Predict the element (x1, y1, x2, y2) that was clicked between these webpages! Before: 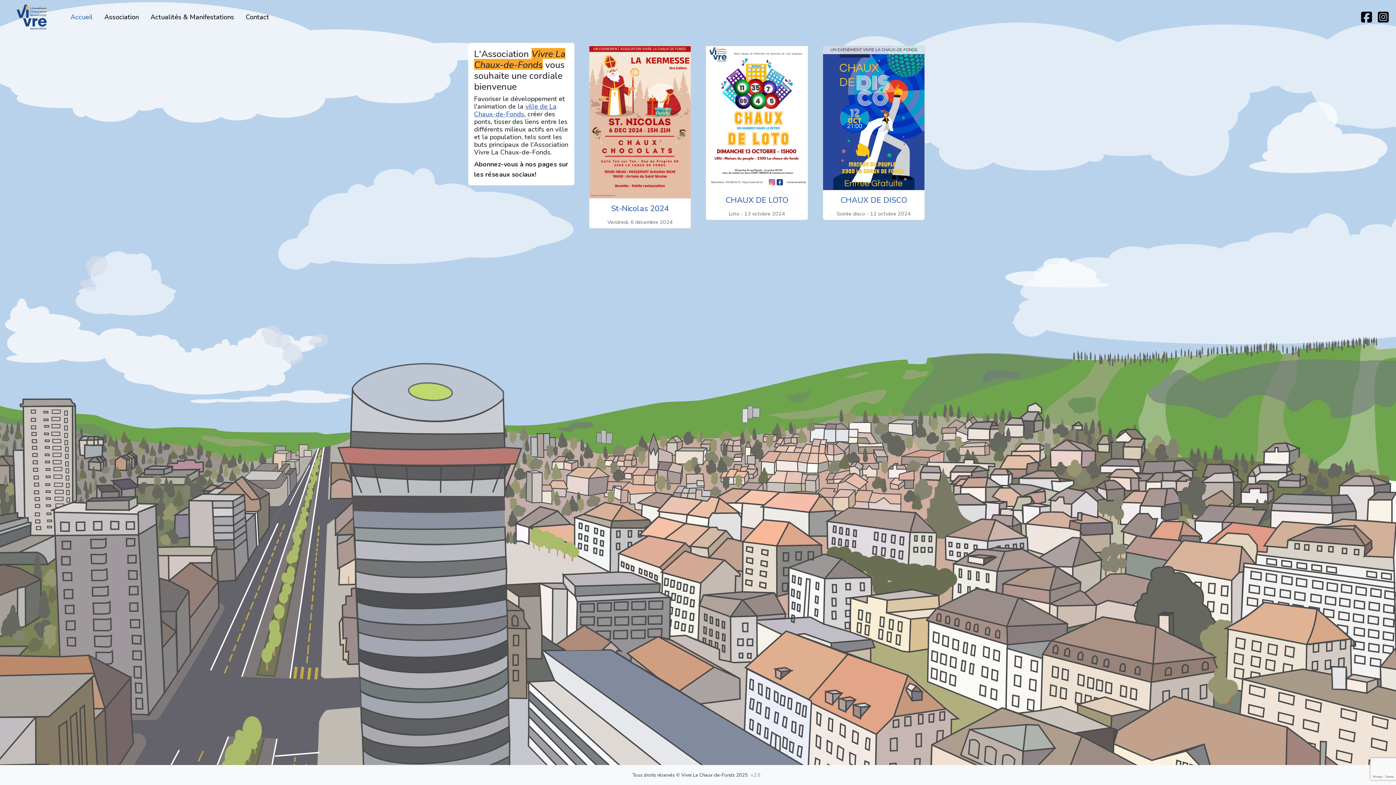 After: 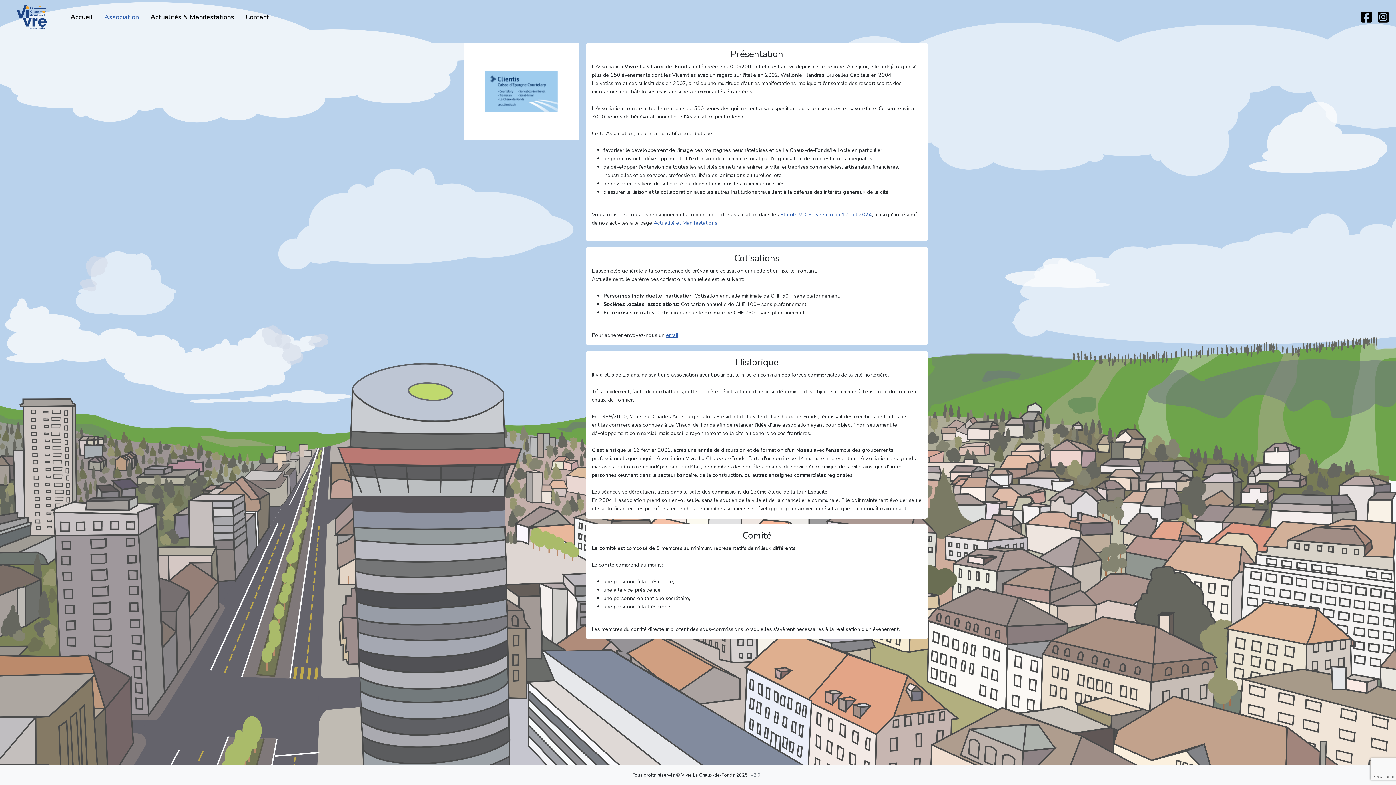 Action: bbox: (98, 6, 144, 28) label: Association